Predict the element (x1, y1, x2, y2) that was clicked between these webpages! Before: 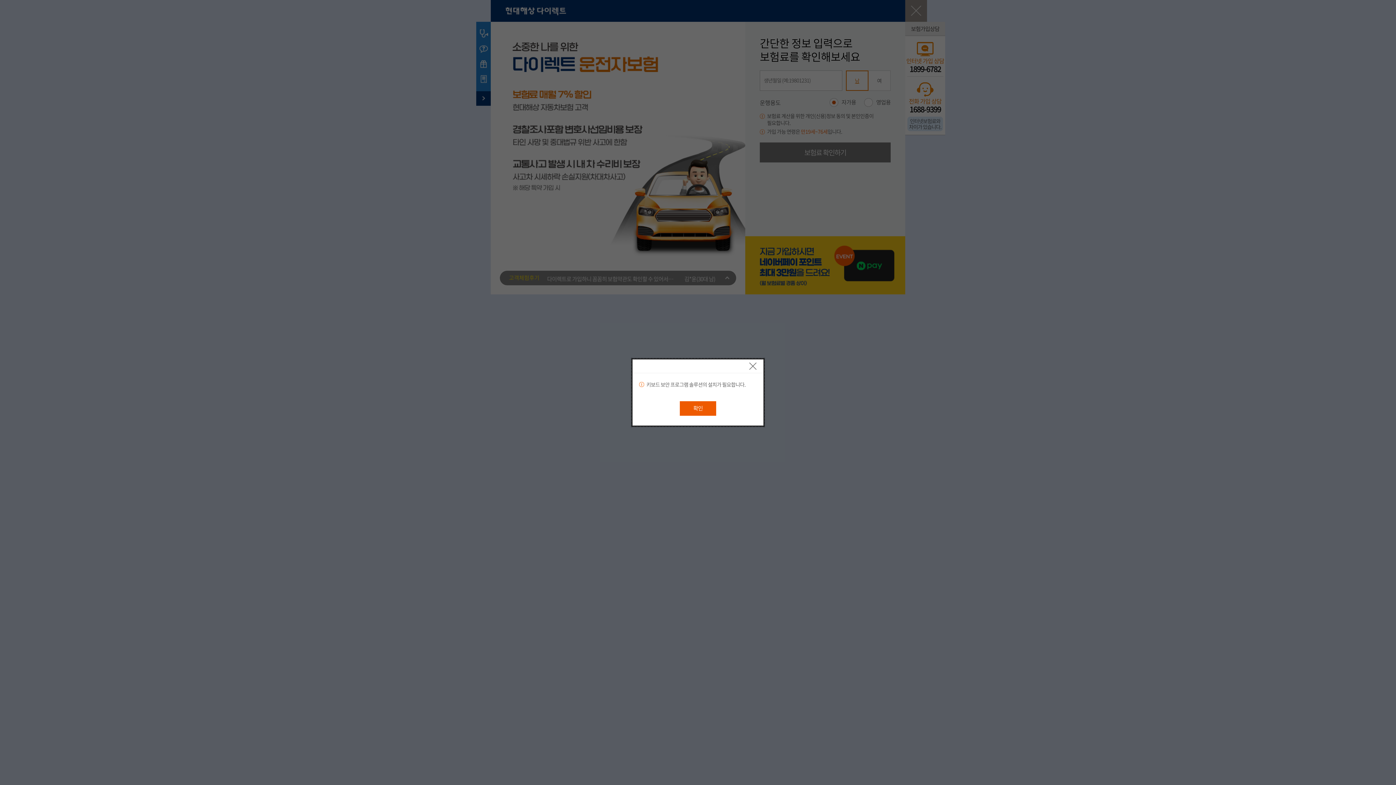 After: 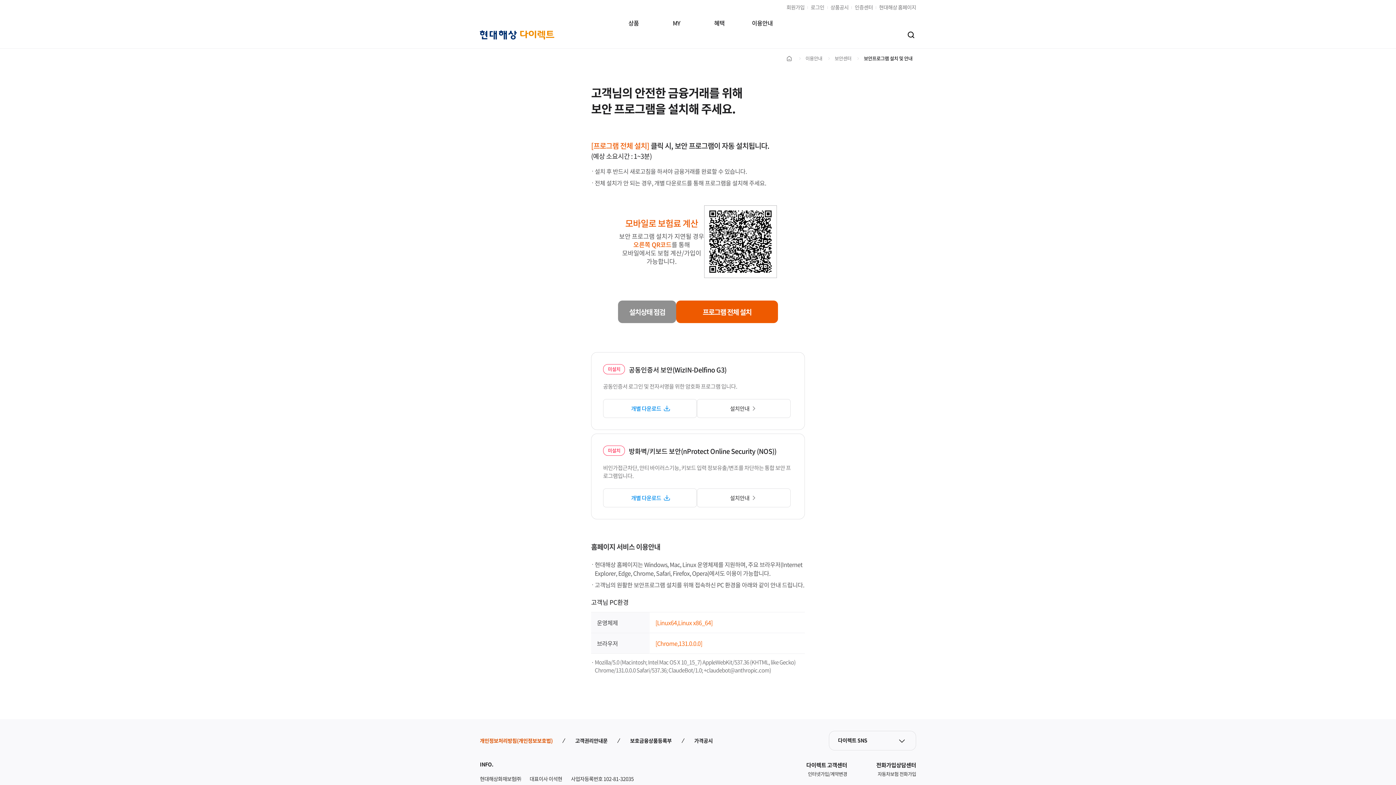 Action: bbox: (749, 362, 756, 371)